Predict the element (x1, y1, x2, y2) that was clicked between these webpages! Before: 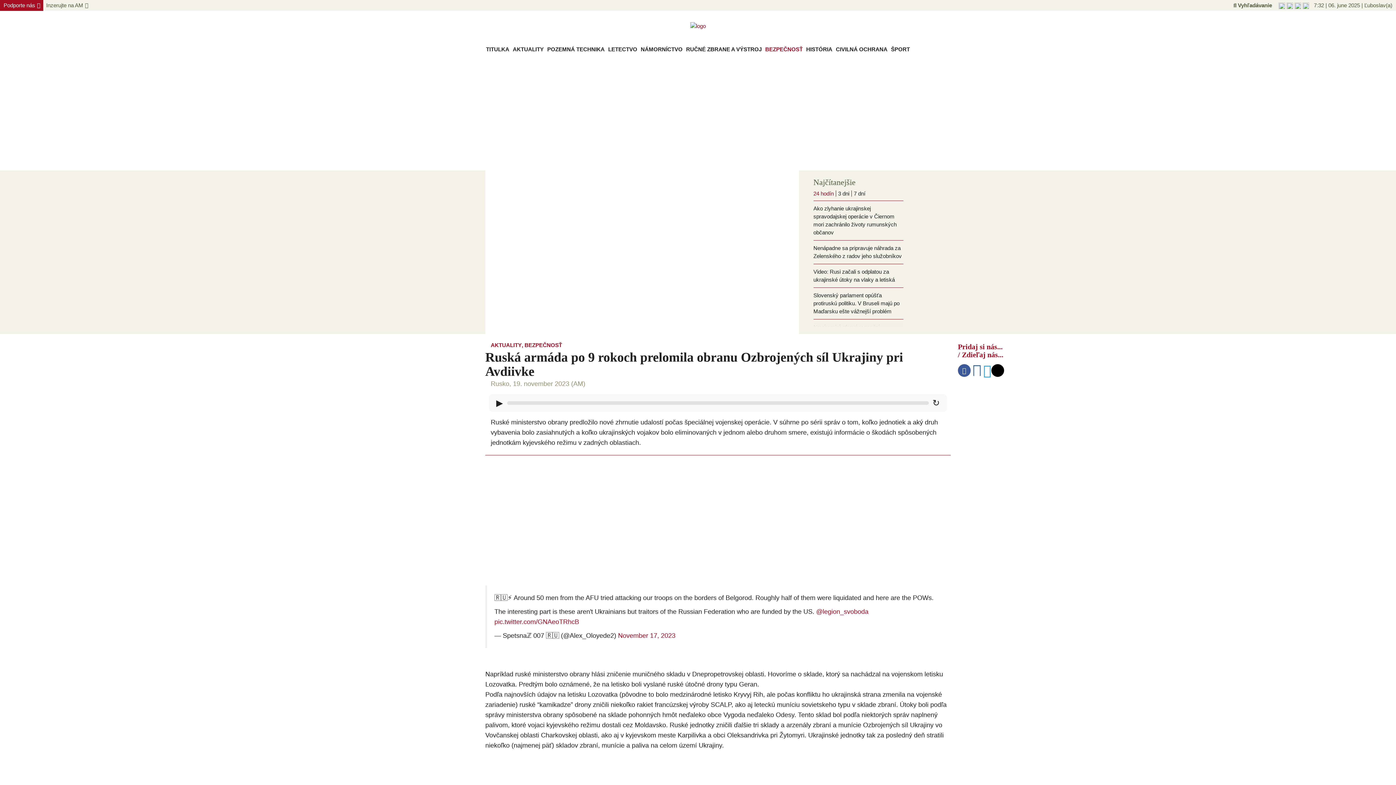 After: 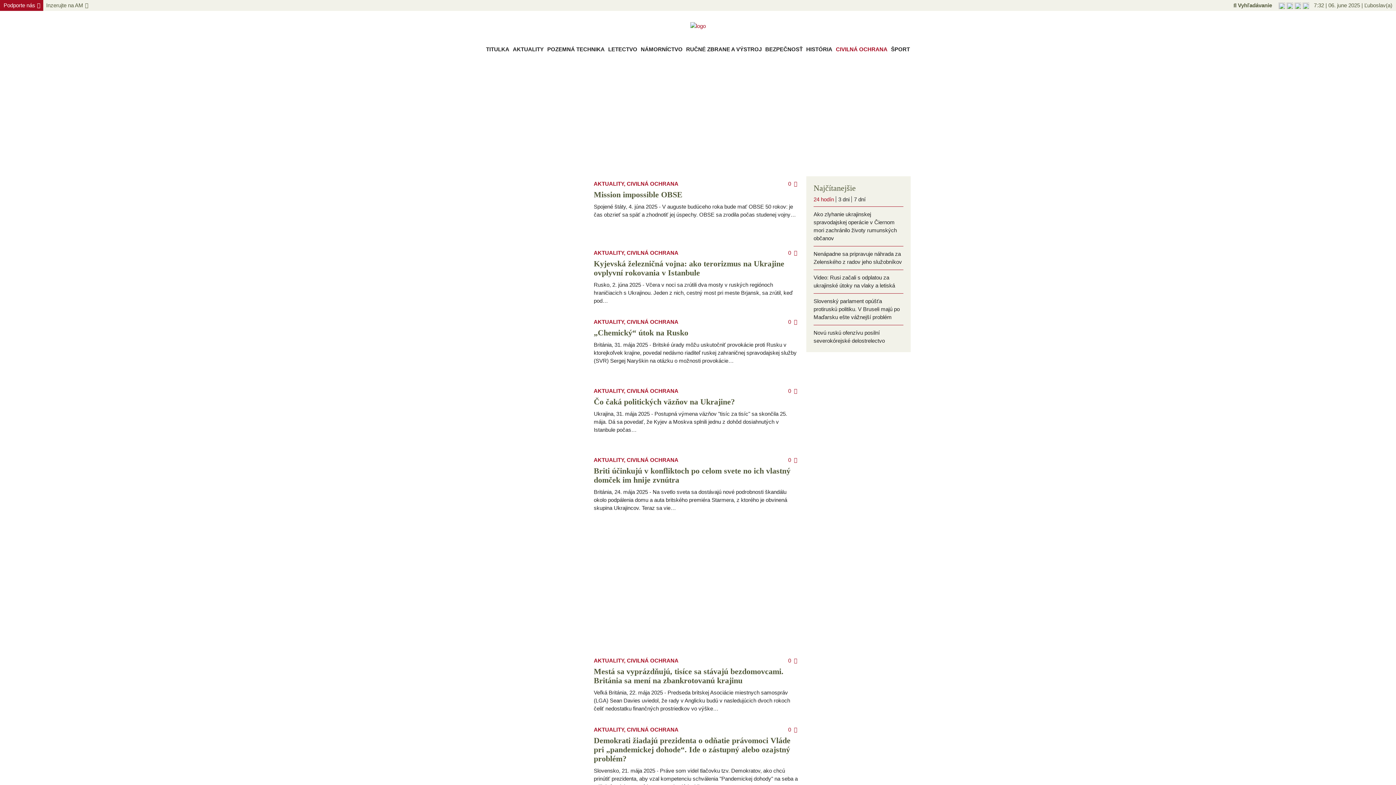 Action: label: CIVILNÁ OCHRANA bbox: (835, 44, 888, 54)